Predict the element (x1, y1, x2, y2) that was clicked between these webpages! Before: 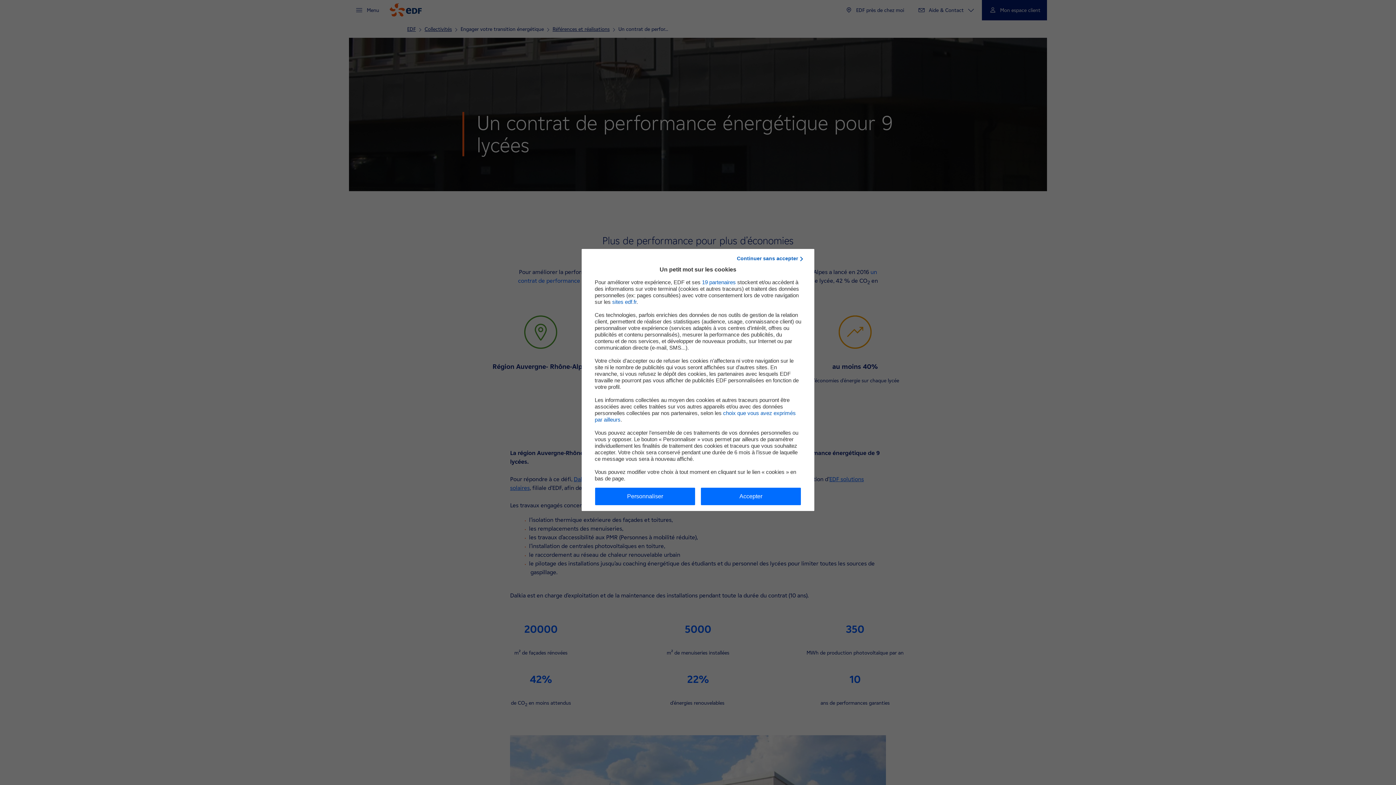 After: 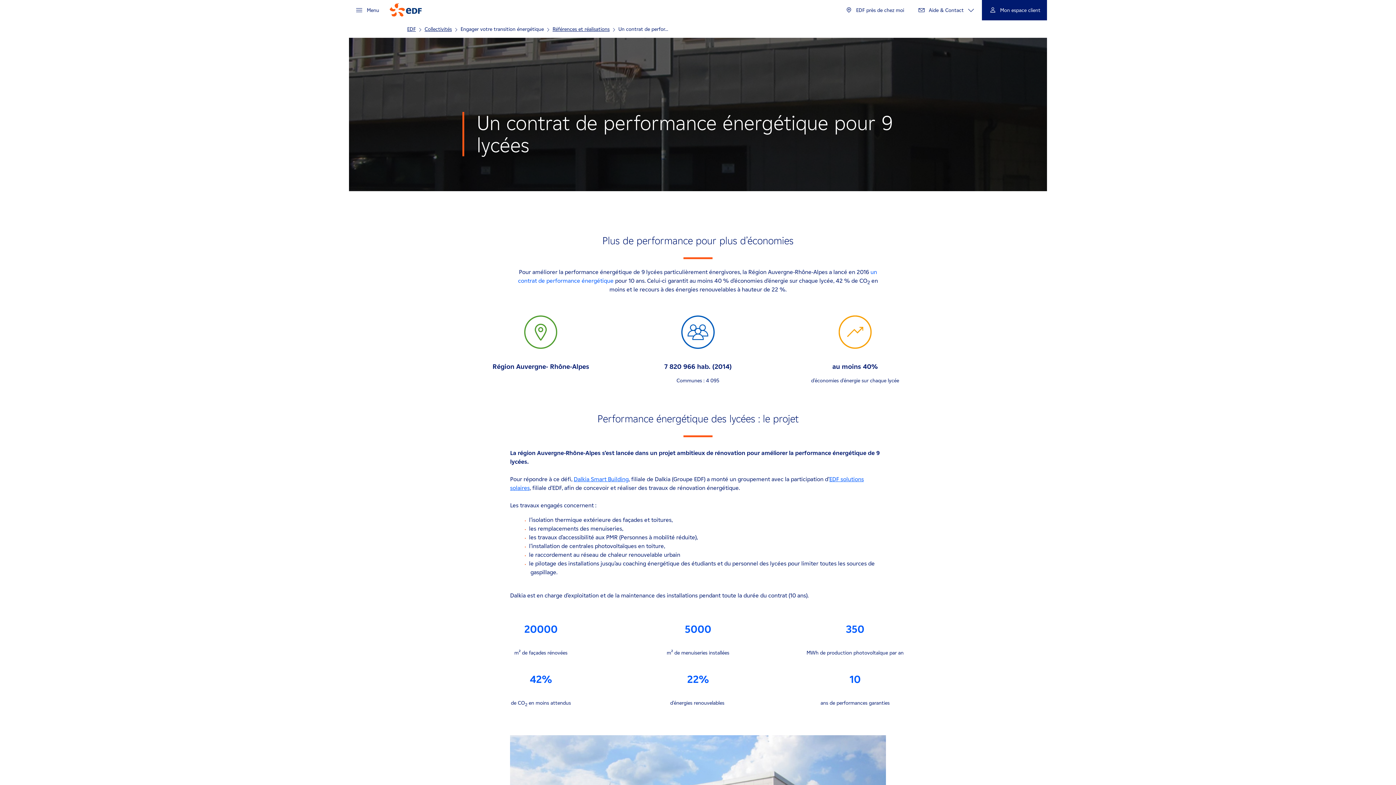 Action: bbox: (737, 254, 801, 262) label: Refuser les cookies EDF